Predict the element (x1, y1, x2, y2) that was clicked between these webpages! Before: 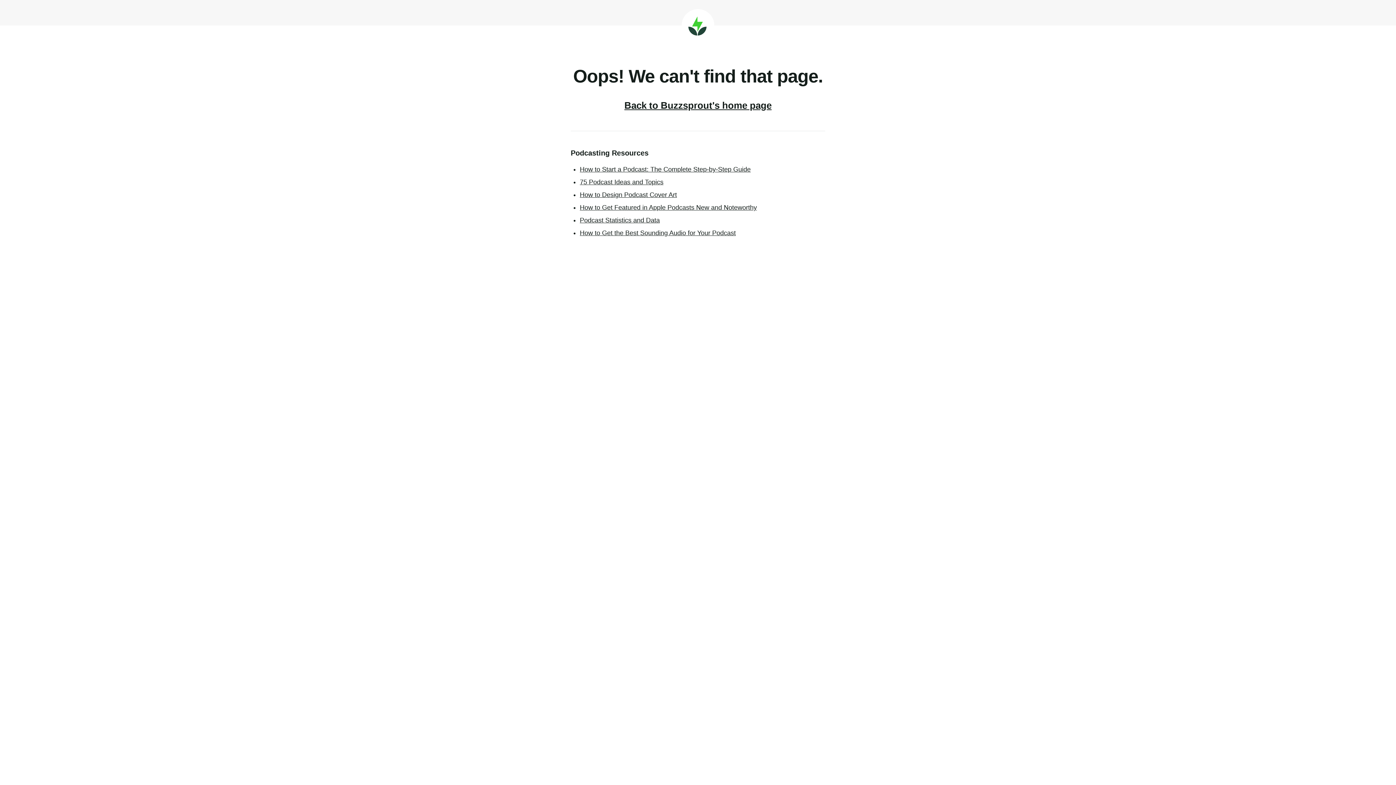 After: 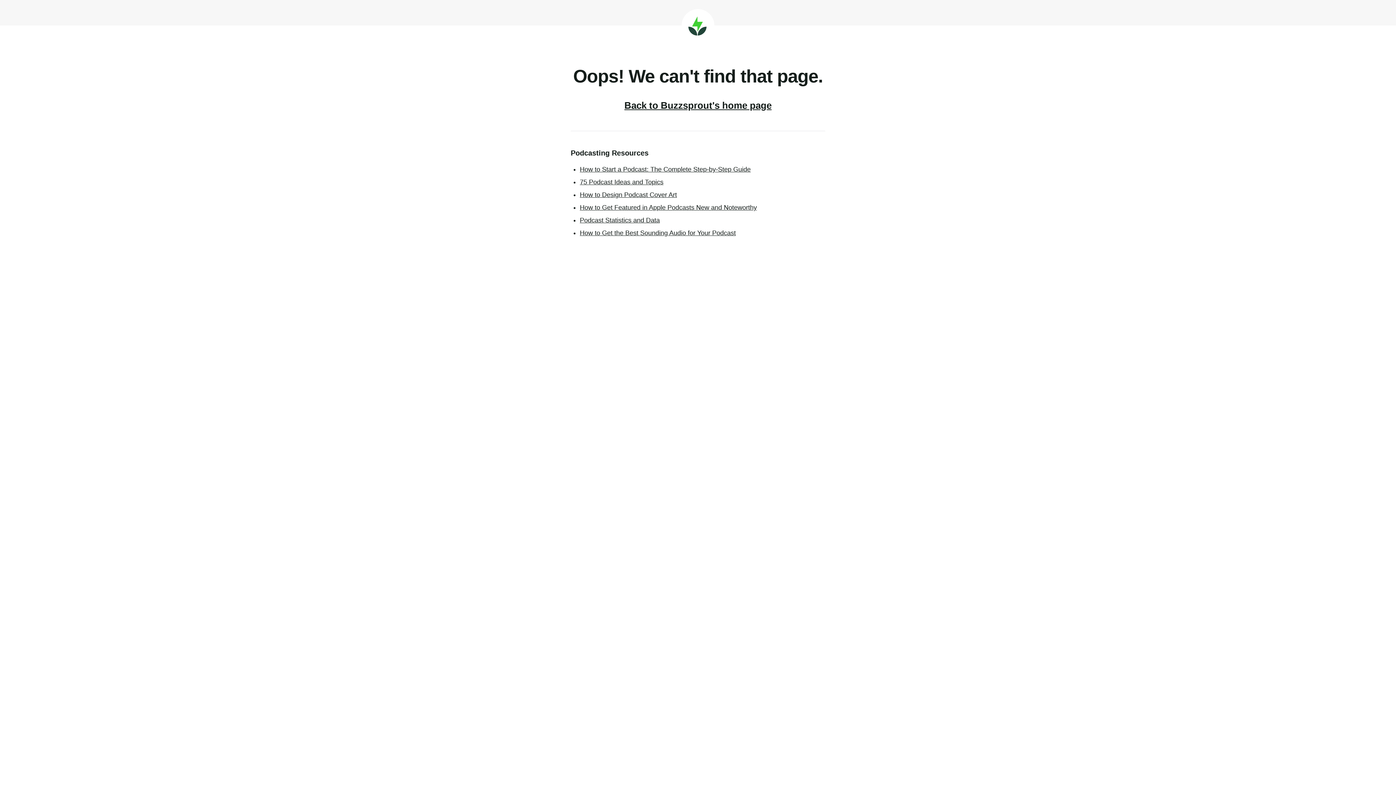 Action: bbox: (580, 229, 736, 236) label: How to Get the Best Sounding Audio for Your Podcast